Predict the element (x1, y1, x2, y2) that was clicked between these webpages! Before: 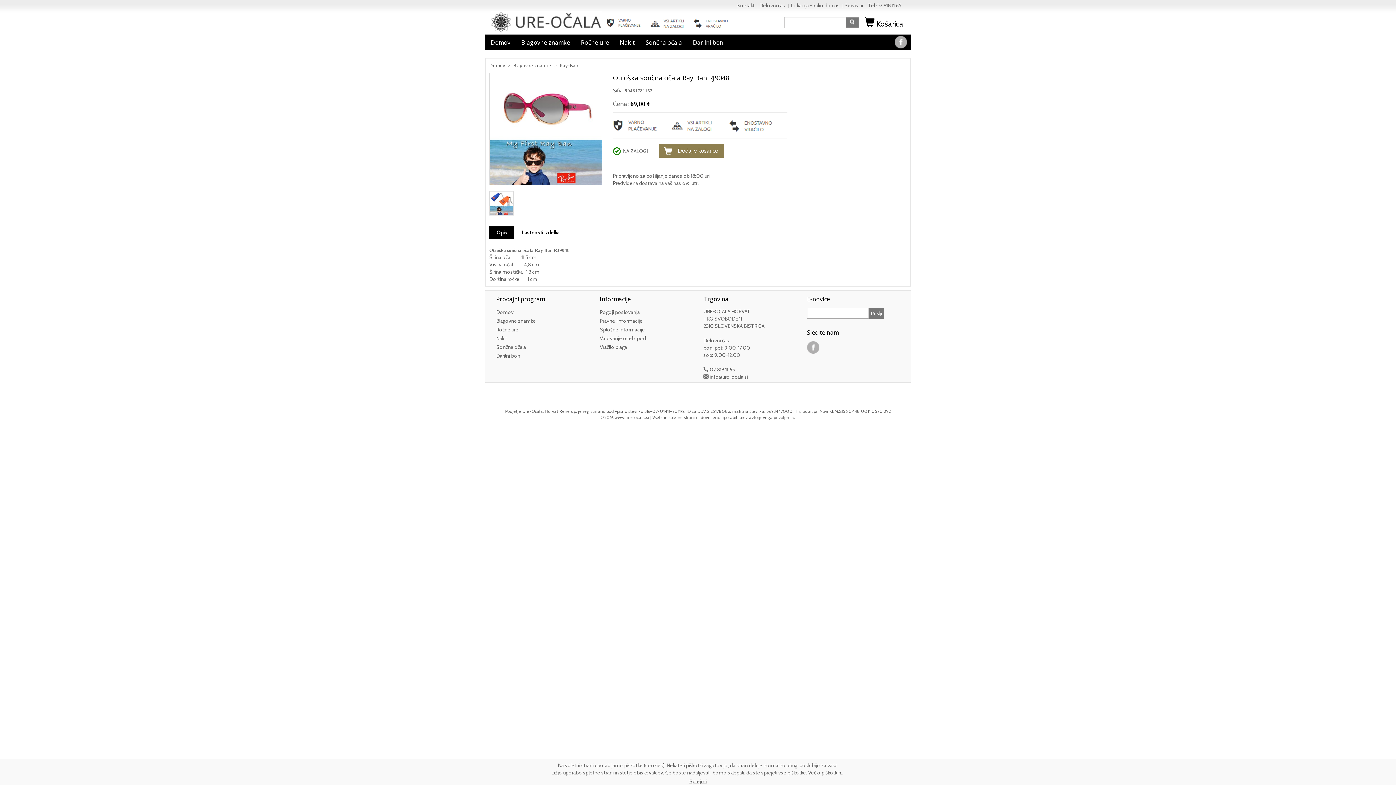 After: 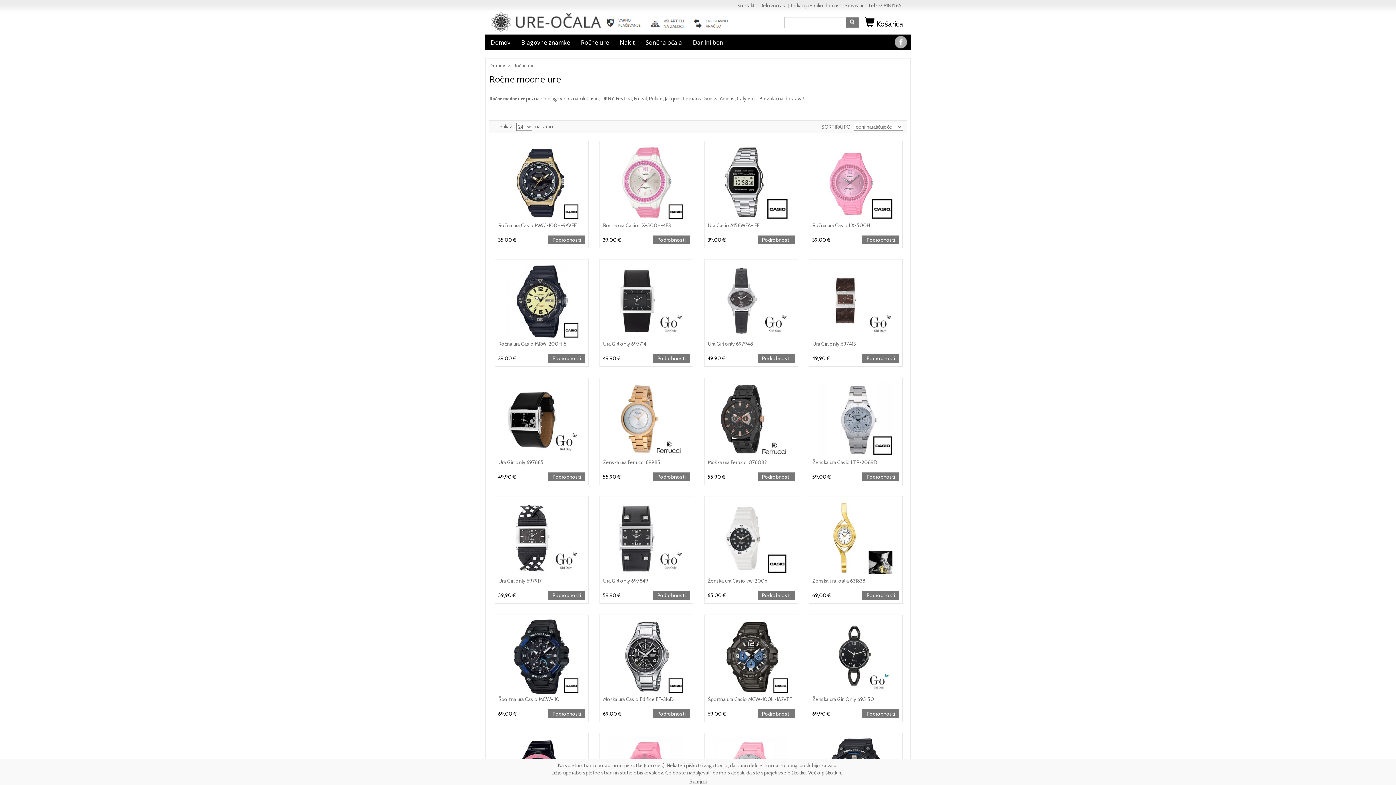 Action: label: Ročne ure bbox: (496, 326, 518, 333)